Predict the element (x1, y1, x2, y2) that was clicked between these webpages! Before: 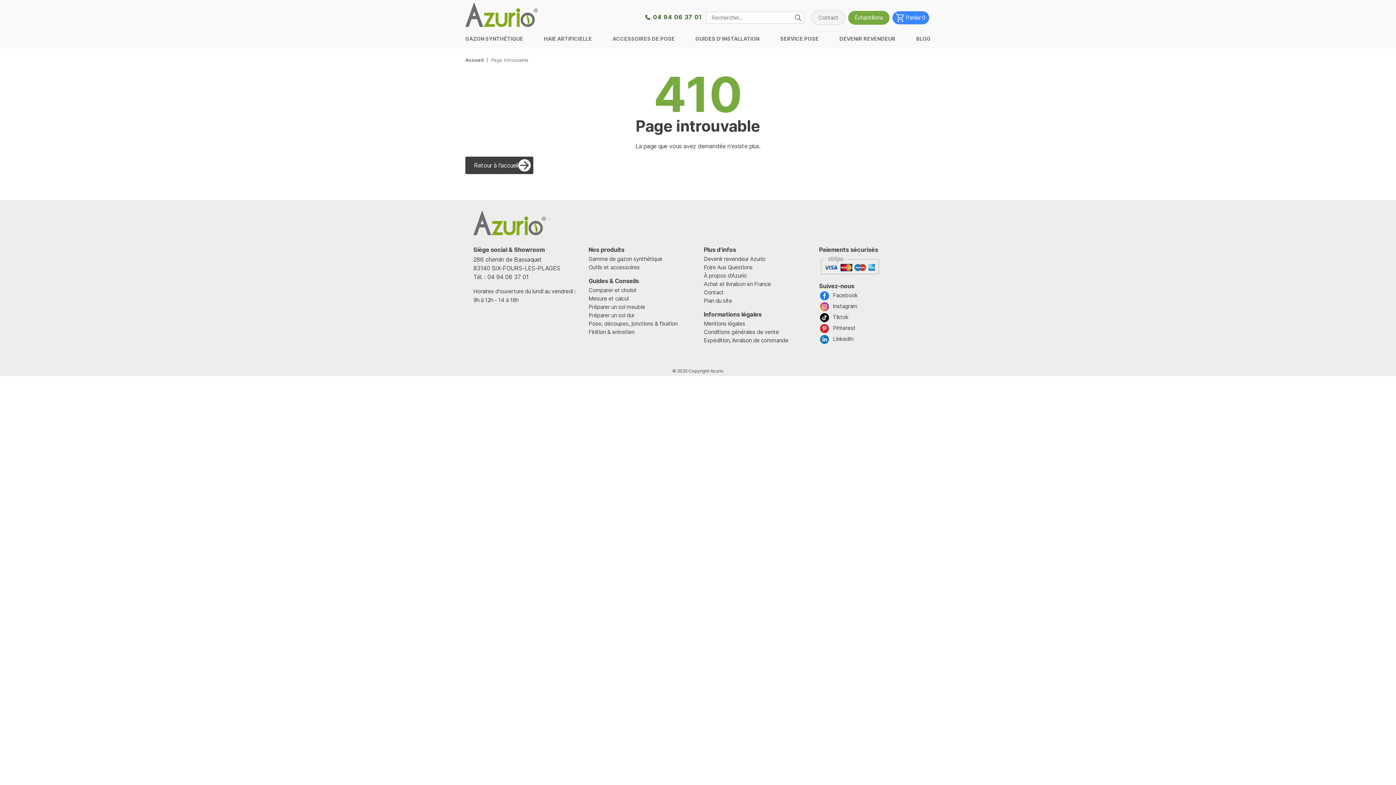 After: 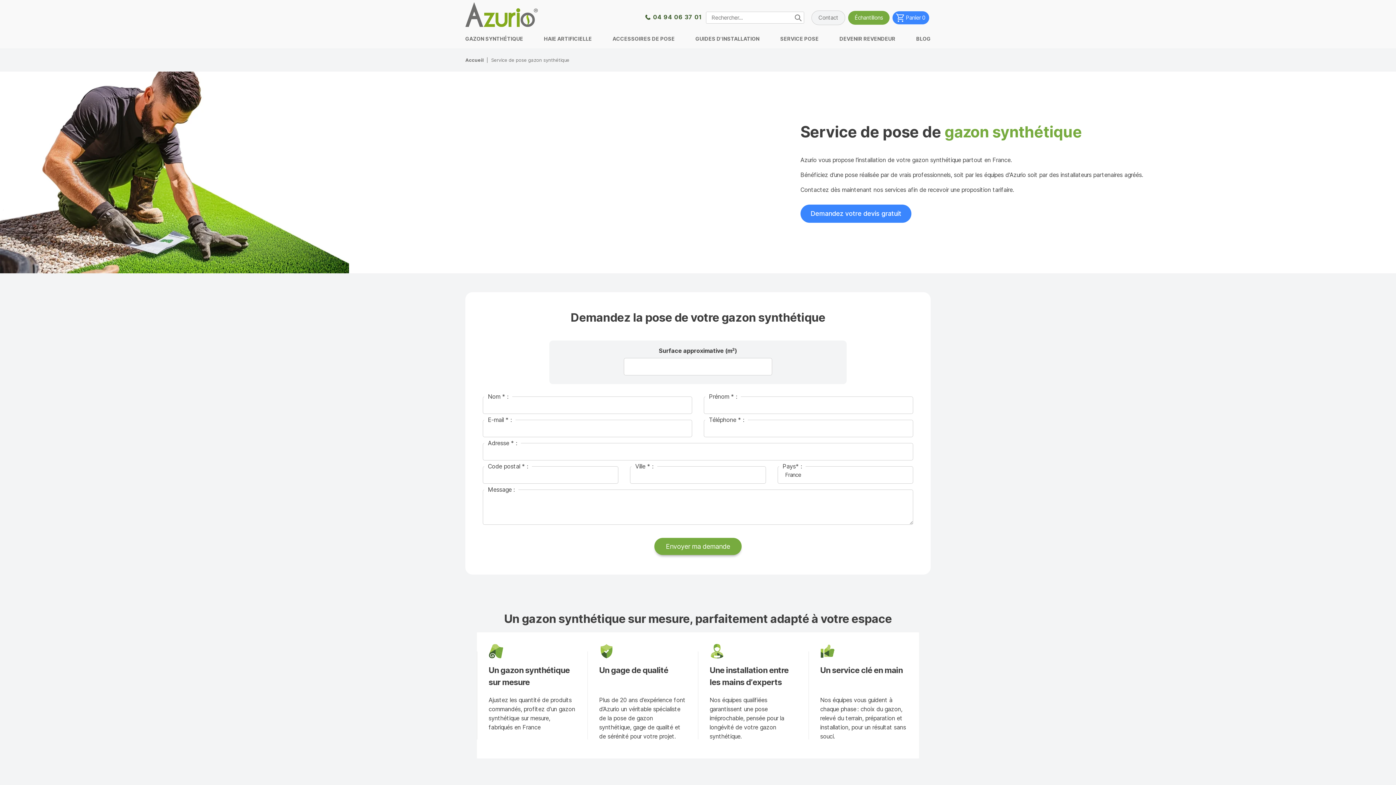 Action: label: SERVICE POSE bbox: (780, 34, 818, 48)